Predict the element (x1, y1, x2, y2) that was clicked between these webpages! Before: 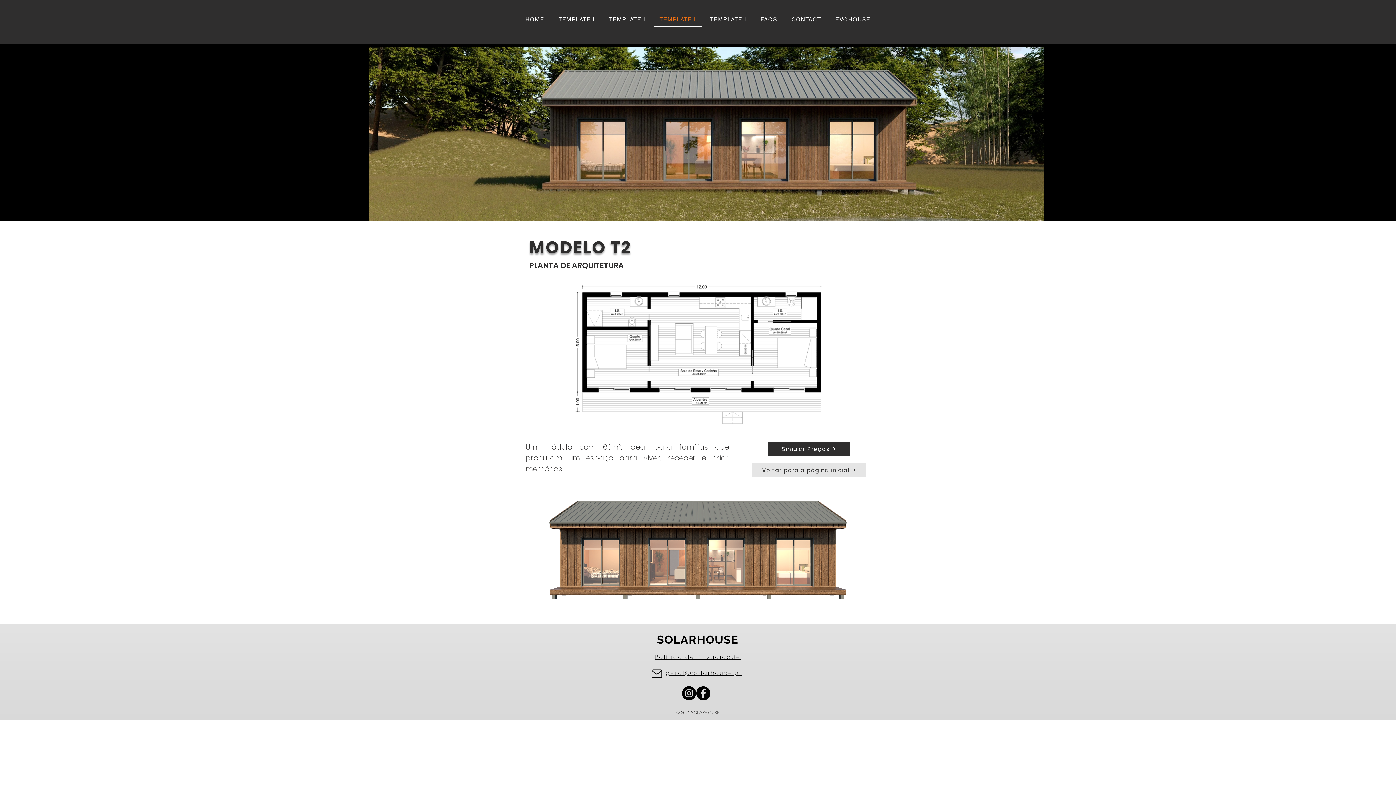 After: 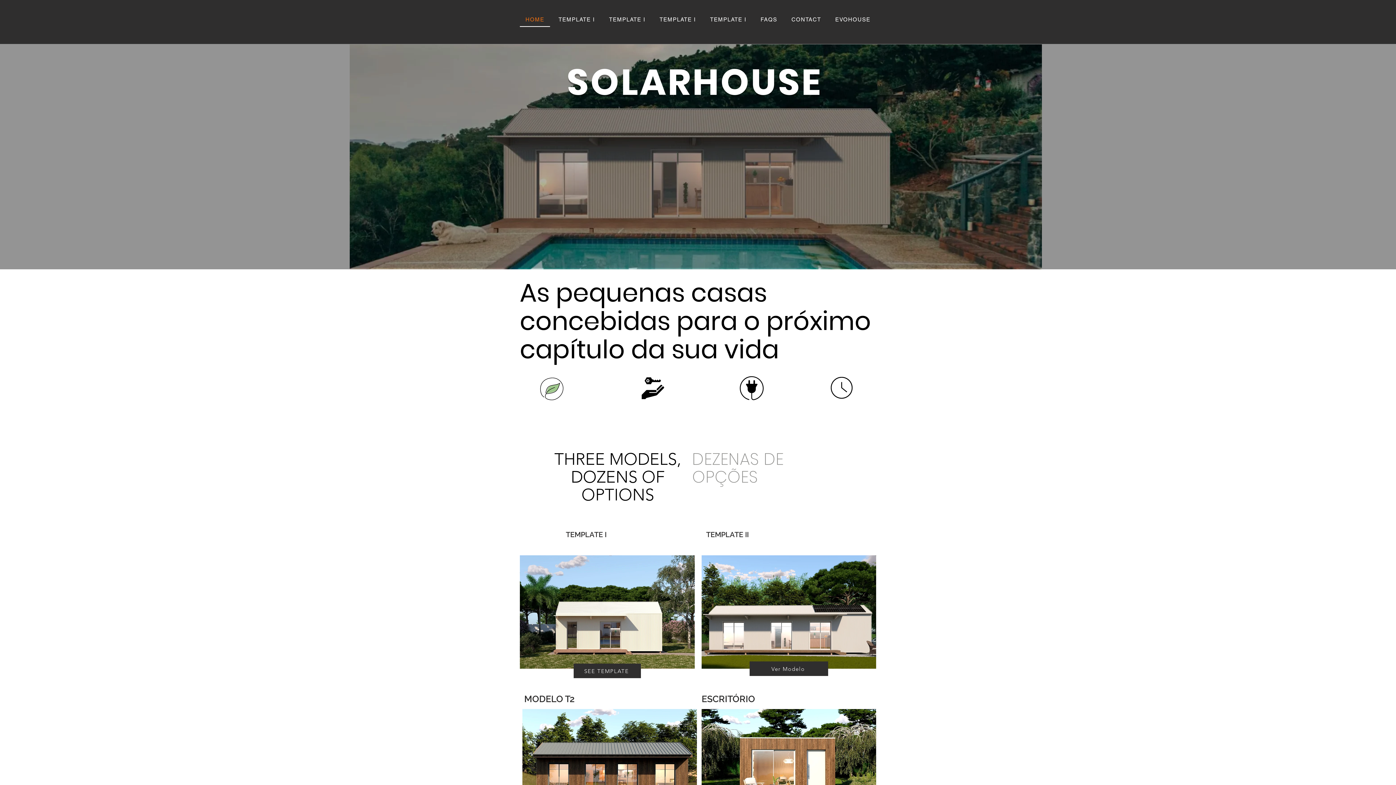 Action: bbox: (752, 462, 866, 477) label: Voltar para a página inicial